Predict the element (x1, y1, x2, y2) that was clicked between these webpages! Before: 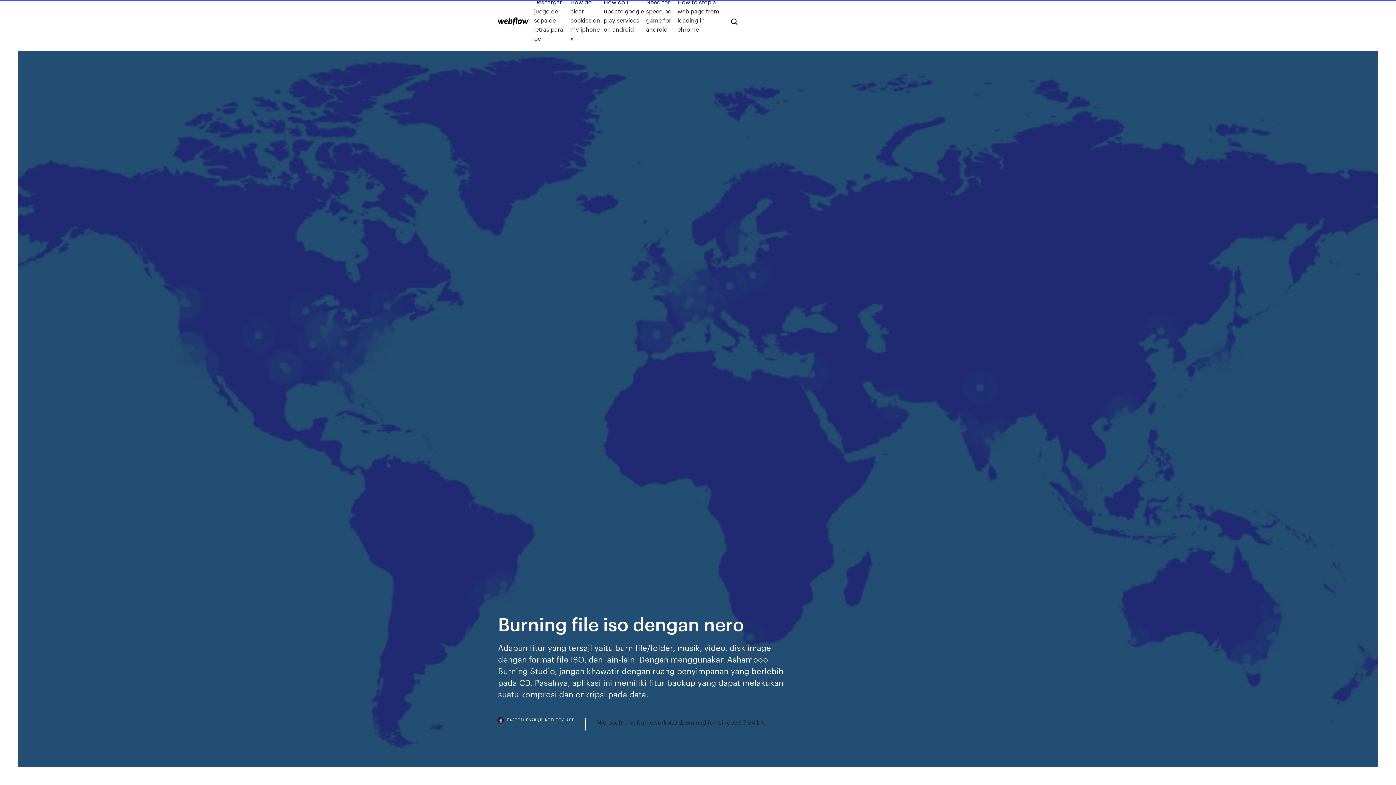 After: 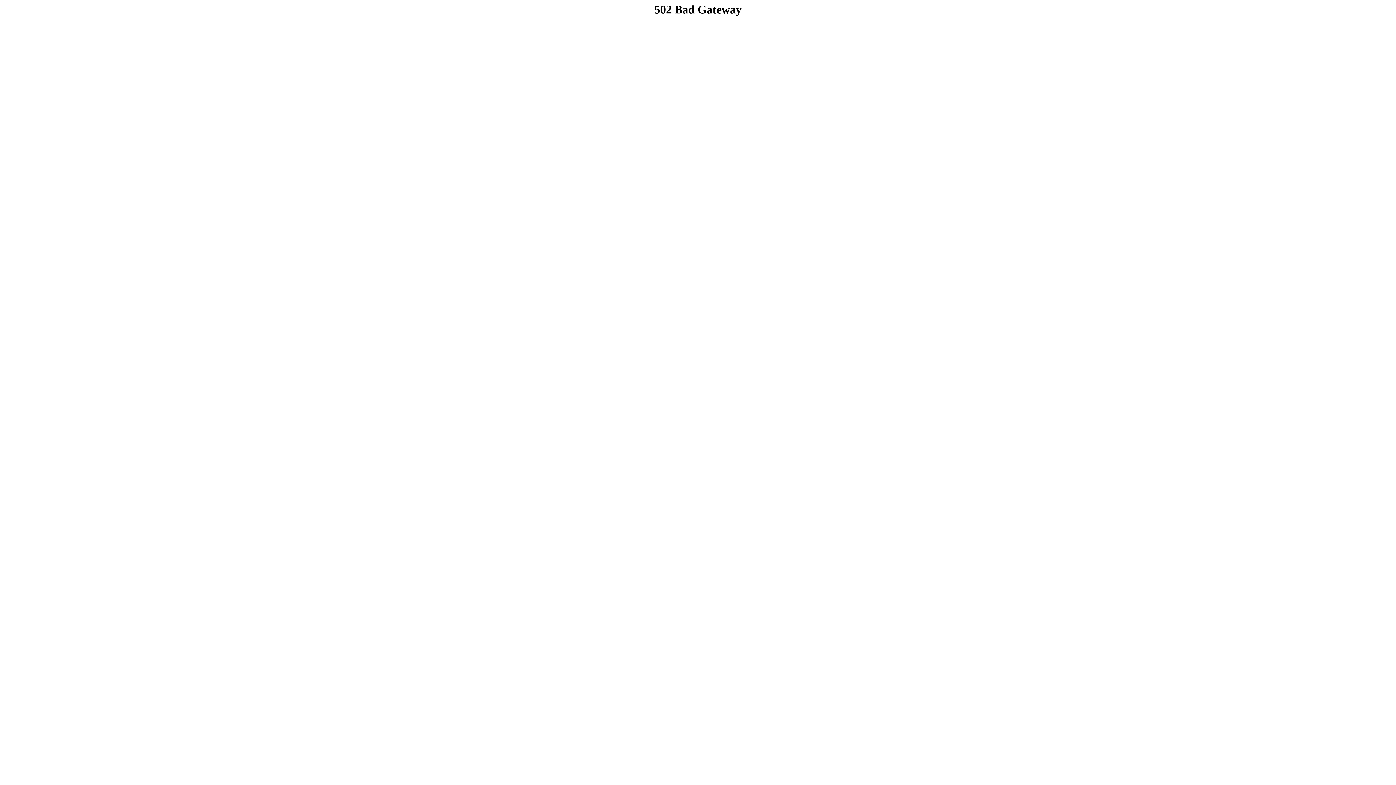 Action: bbox: (646, -2, 677, 42) label: Need for speed pc game for android